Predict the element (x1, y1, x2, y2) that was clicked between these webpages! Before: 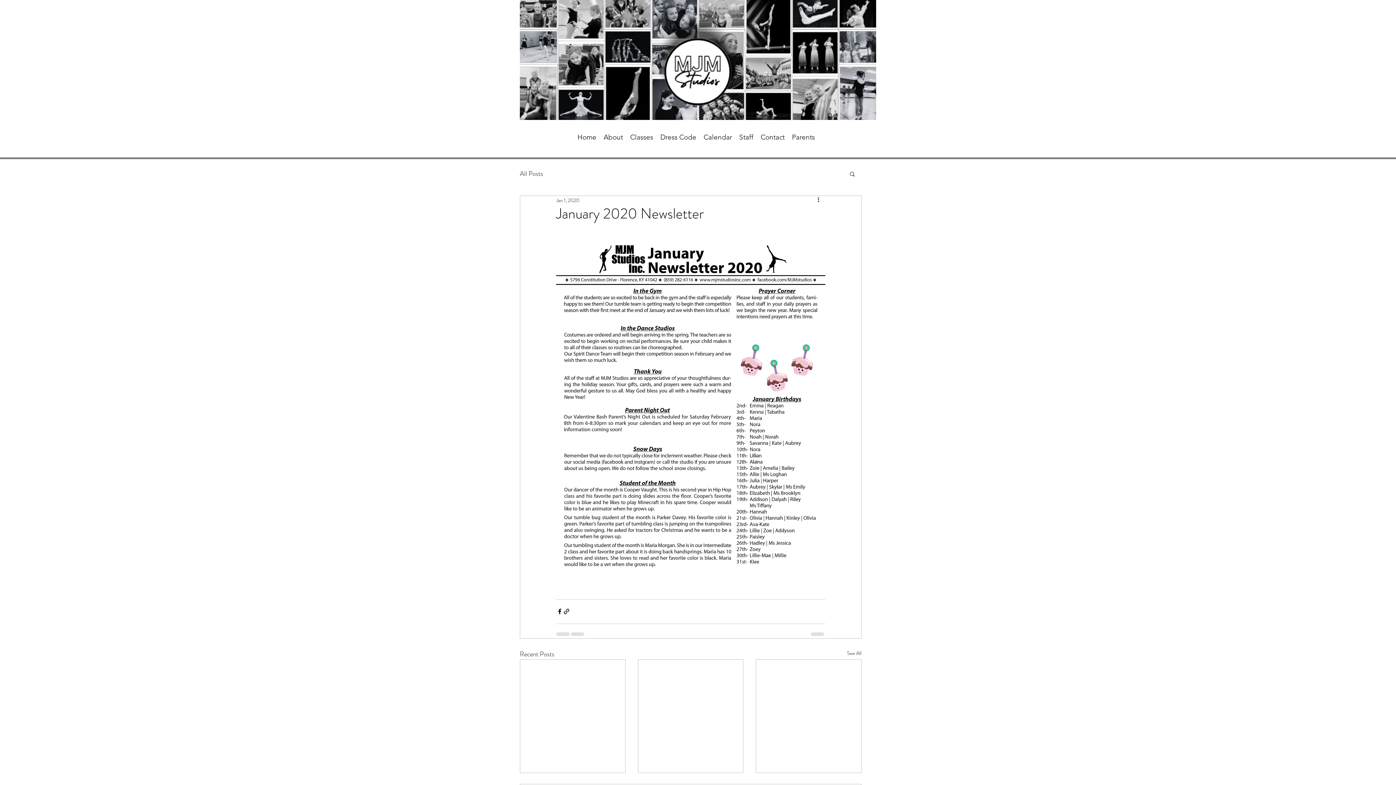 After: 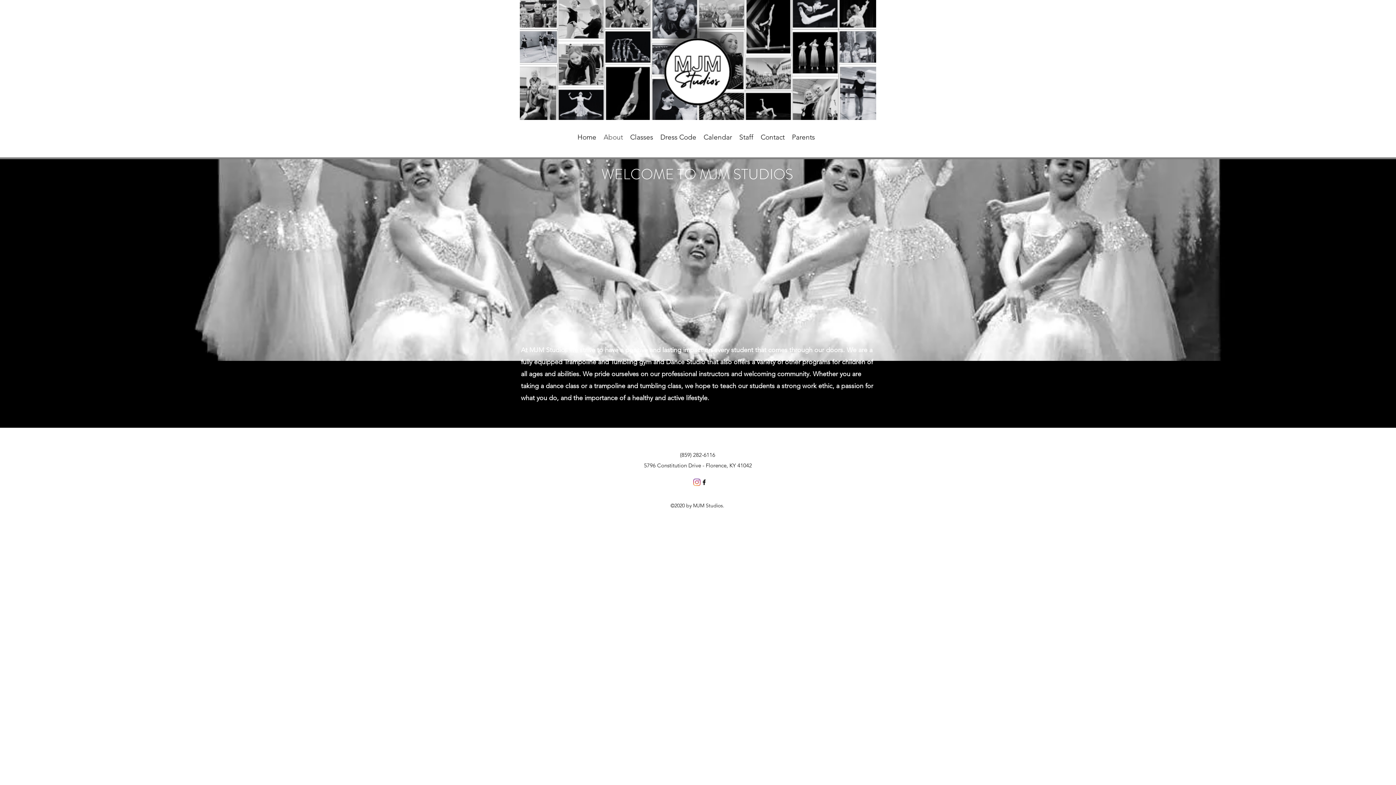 Action: bbox: (600, 122, 626, 152) label: About